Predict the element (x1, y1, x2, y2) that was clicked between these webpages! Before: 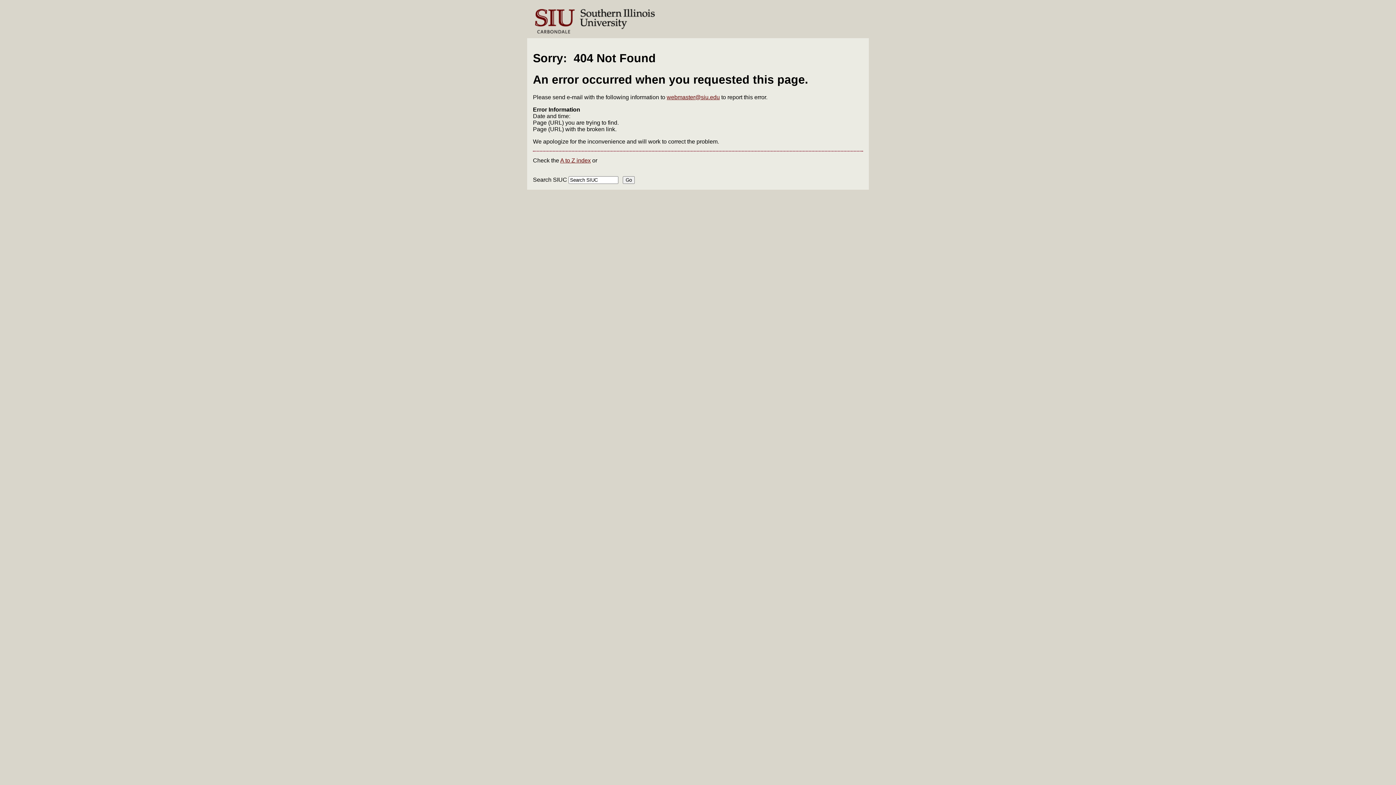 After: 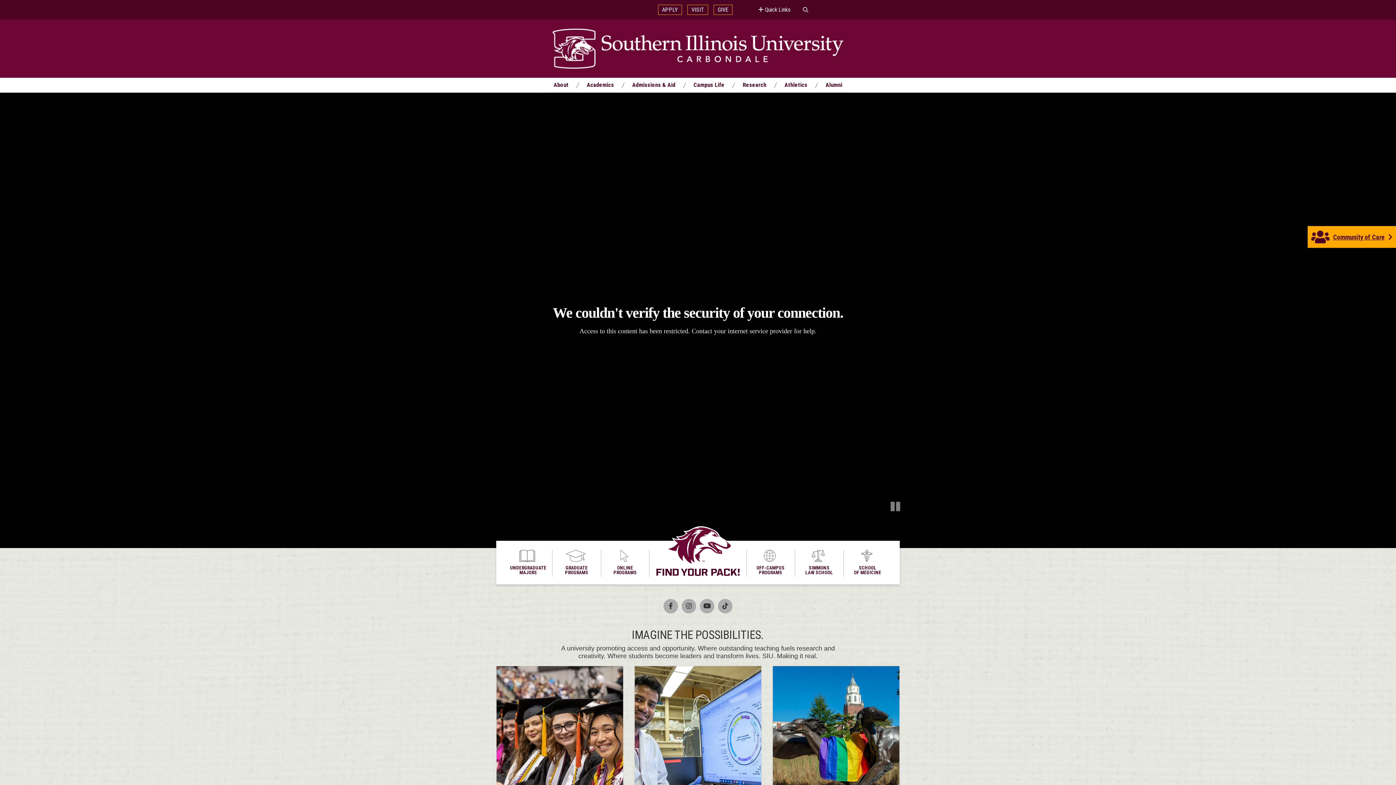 Action: bbox: (527, 33, 658, 39)